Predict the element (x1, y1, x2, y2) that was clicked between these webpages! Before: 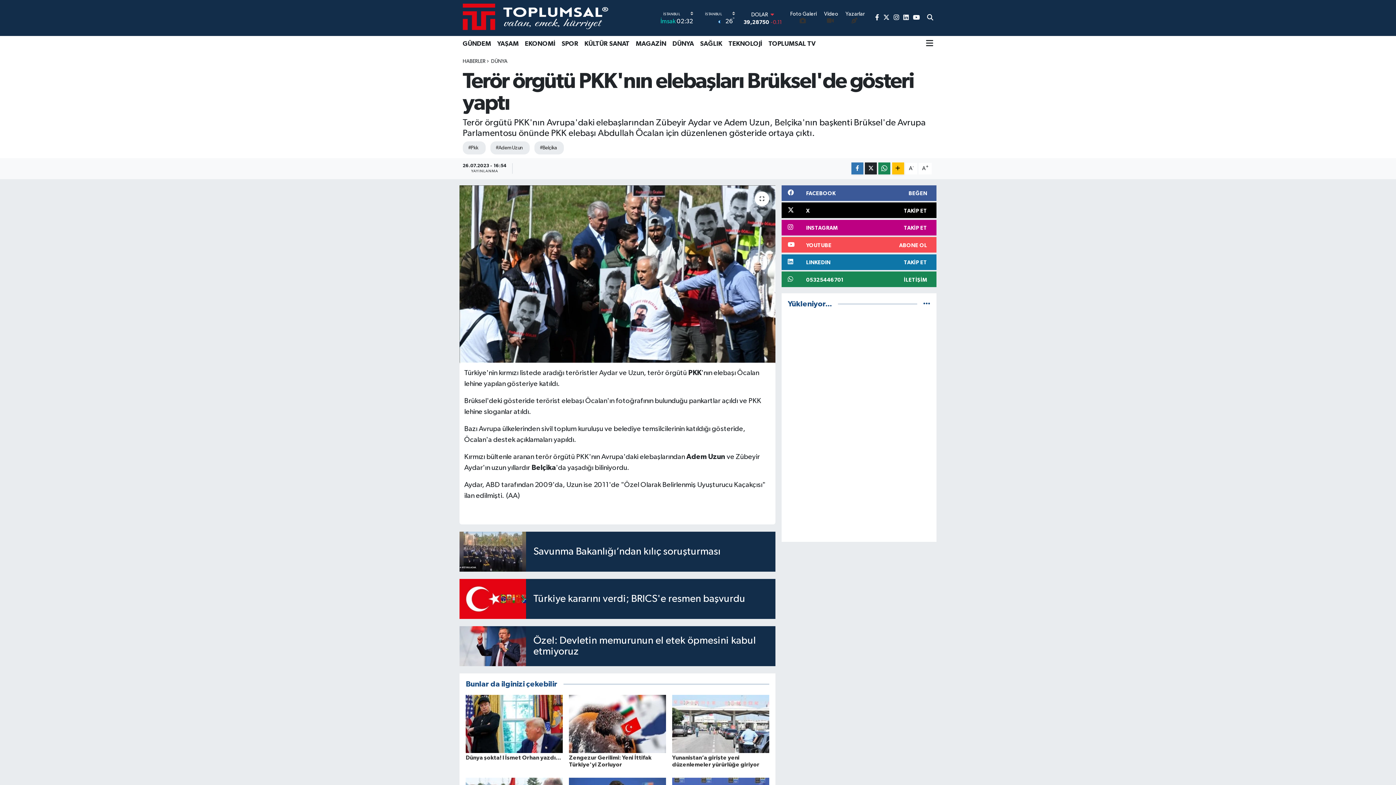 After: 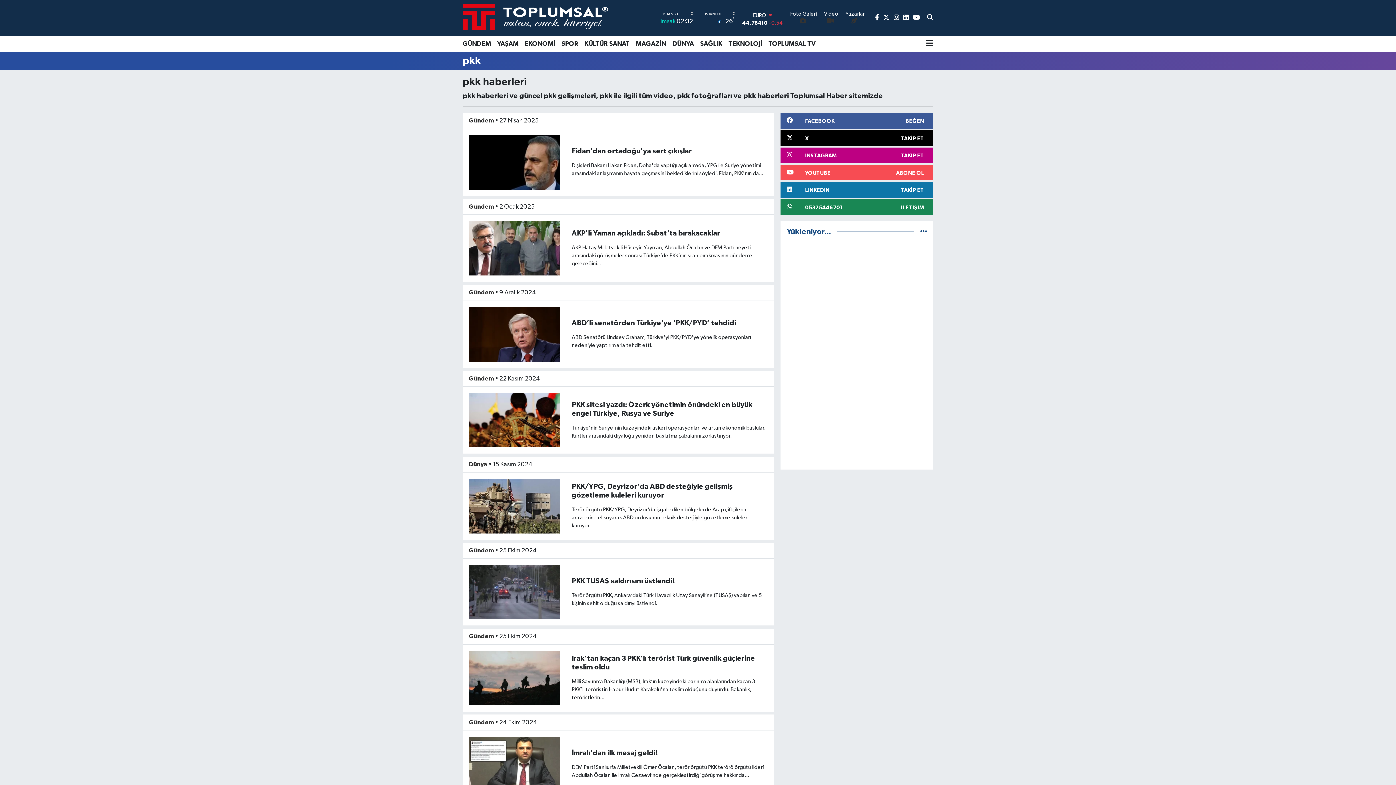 Action: label: #Pkk bbox: (462, 141, 485, 154)